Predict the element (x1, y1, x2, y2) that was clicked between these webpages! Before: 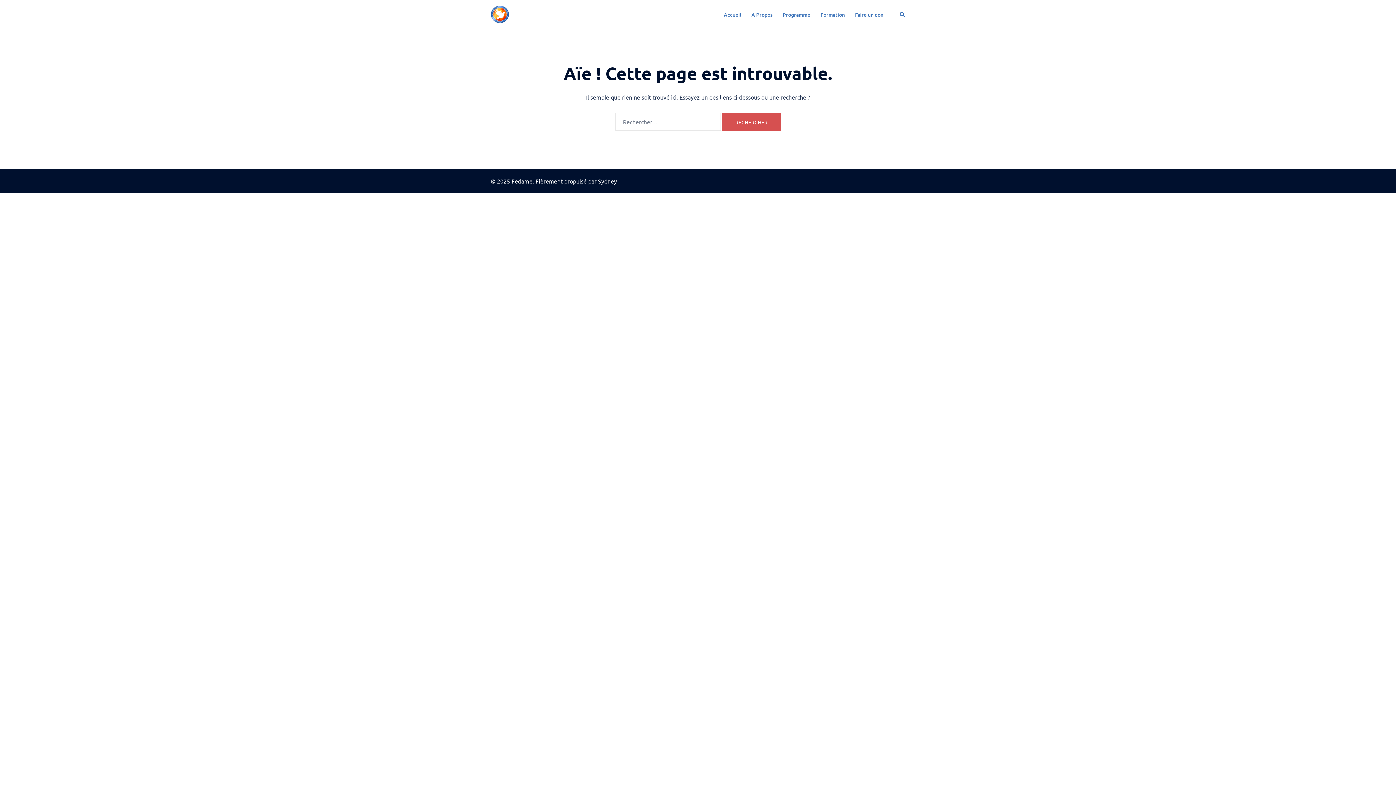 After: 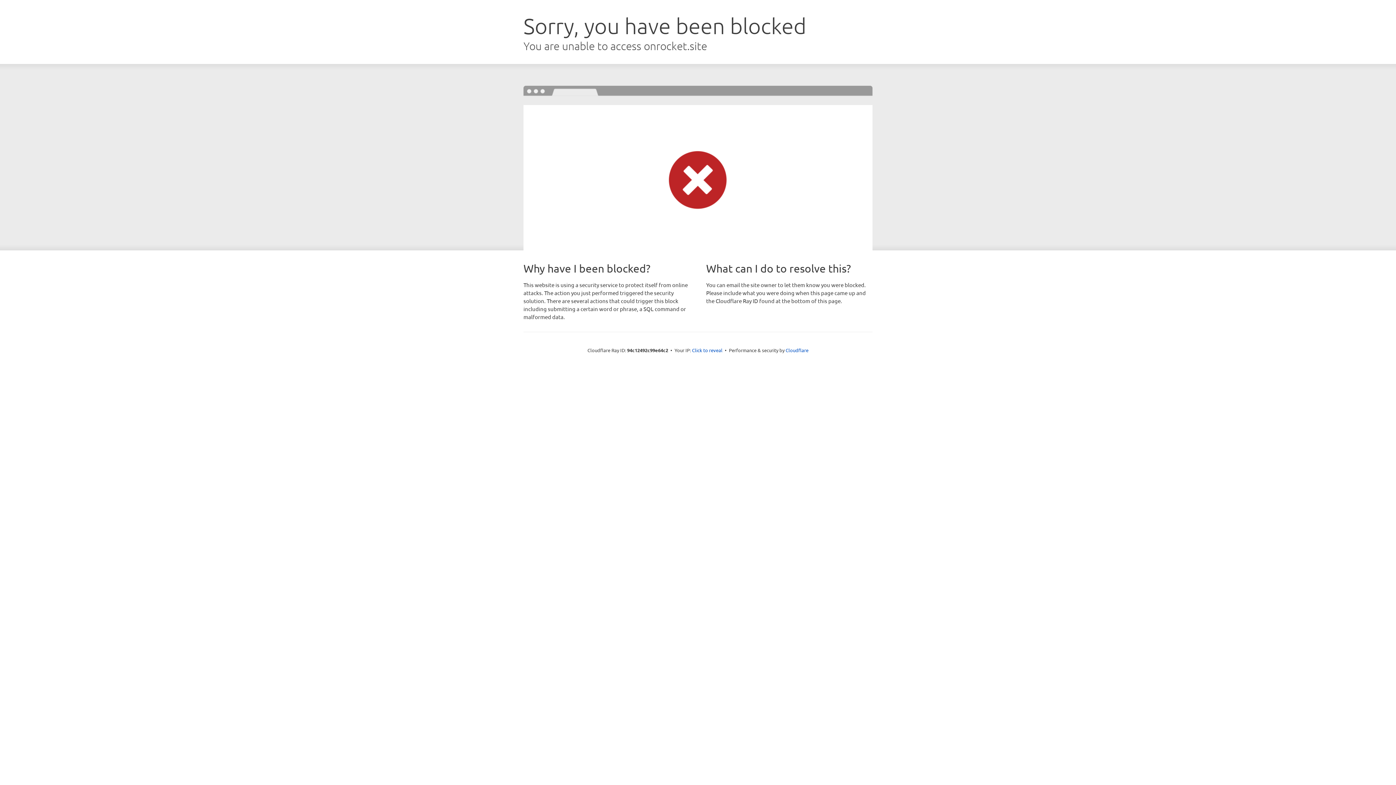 Action: label: Sydney bbox: (598, 177, 617, 184)